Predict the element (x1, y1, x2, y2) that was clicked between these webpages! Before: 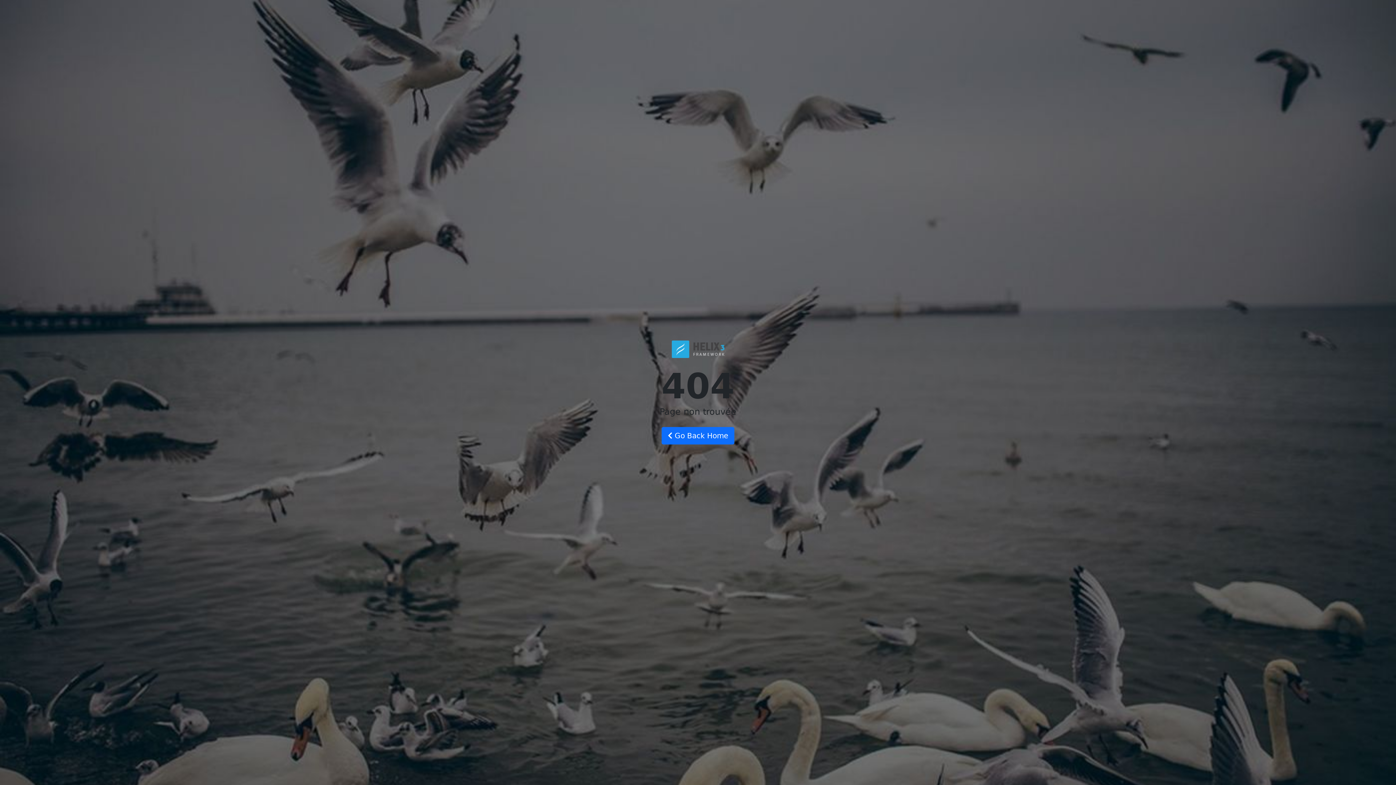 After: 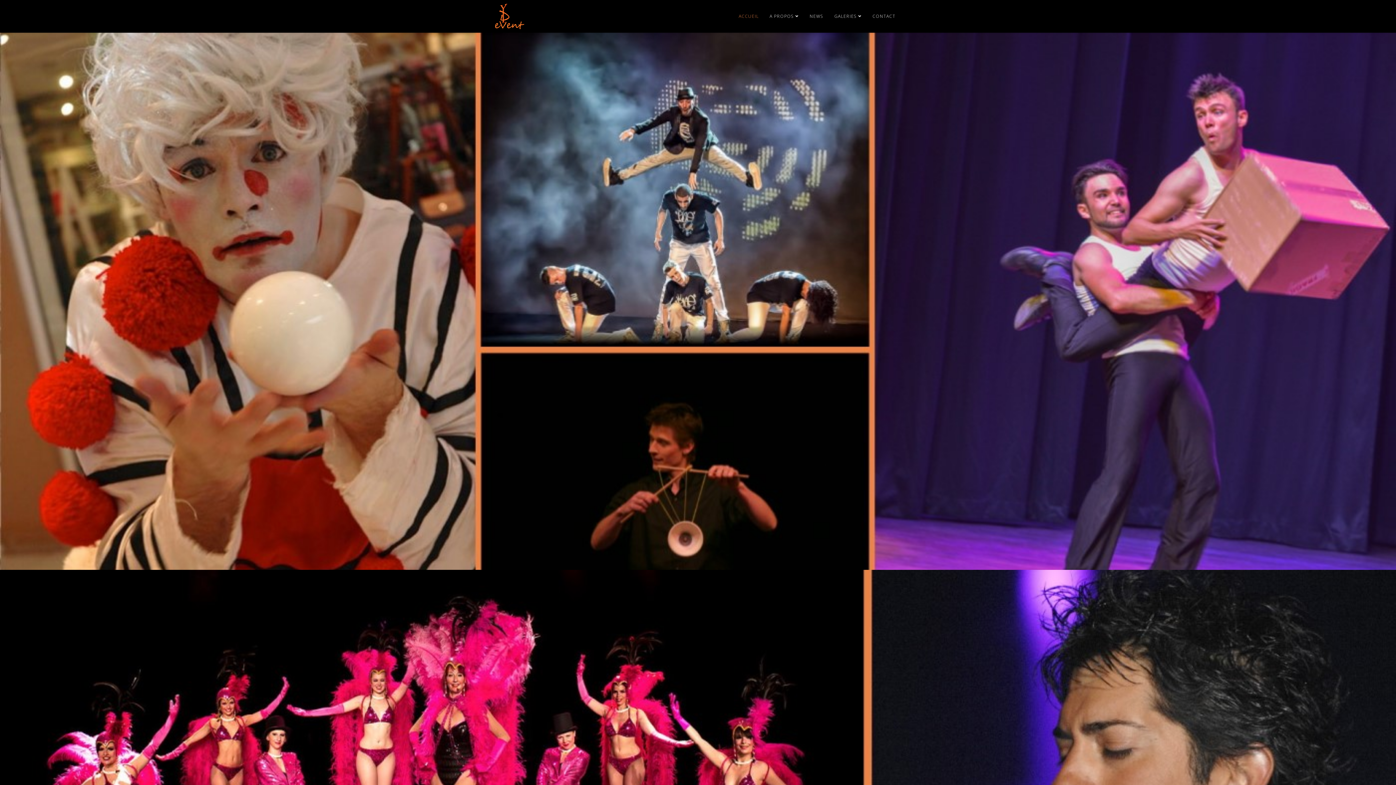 Action: bbox: (661, 427, 734, 444) label:  Go Back Home